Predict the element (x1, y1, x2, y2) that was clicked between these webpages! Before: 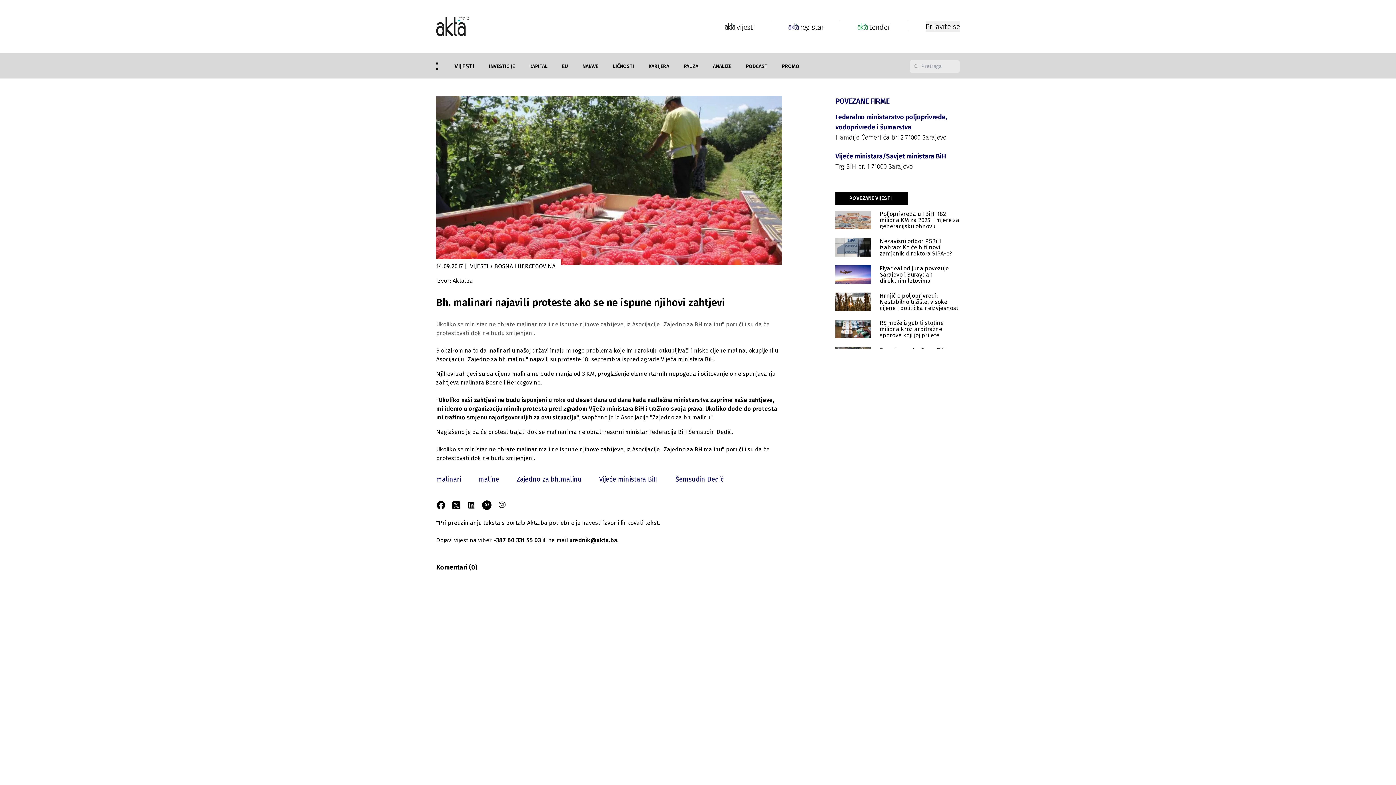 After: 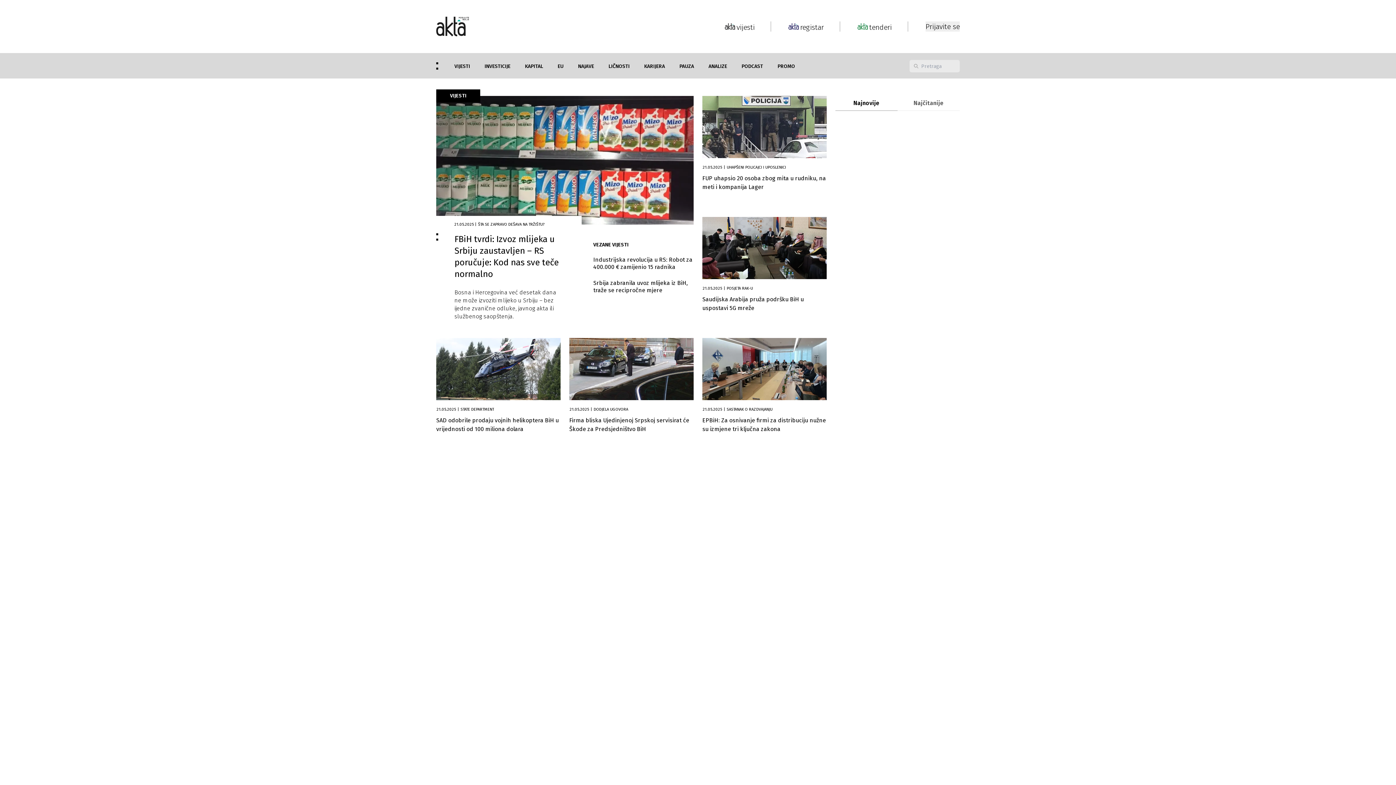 Action: bbox: (436, 16, 469, 36)